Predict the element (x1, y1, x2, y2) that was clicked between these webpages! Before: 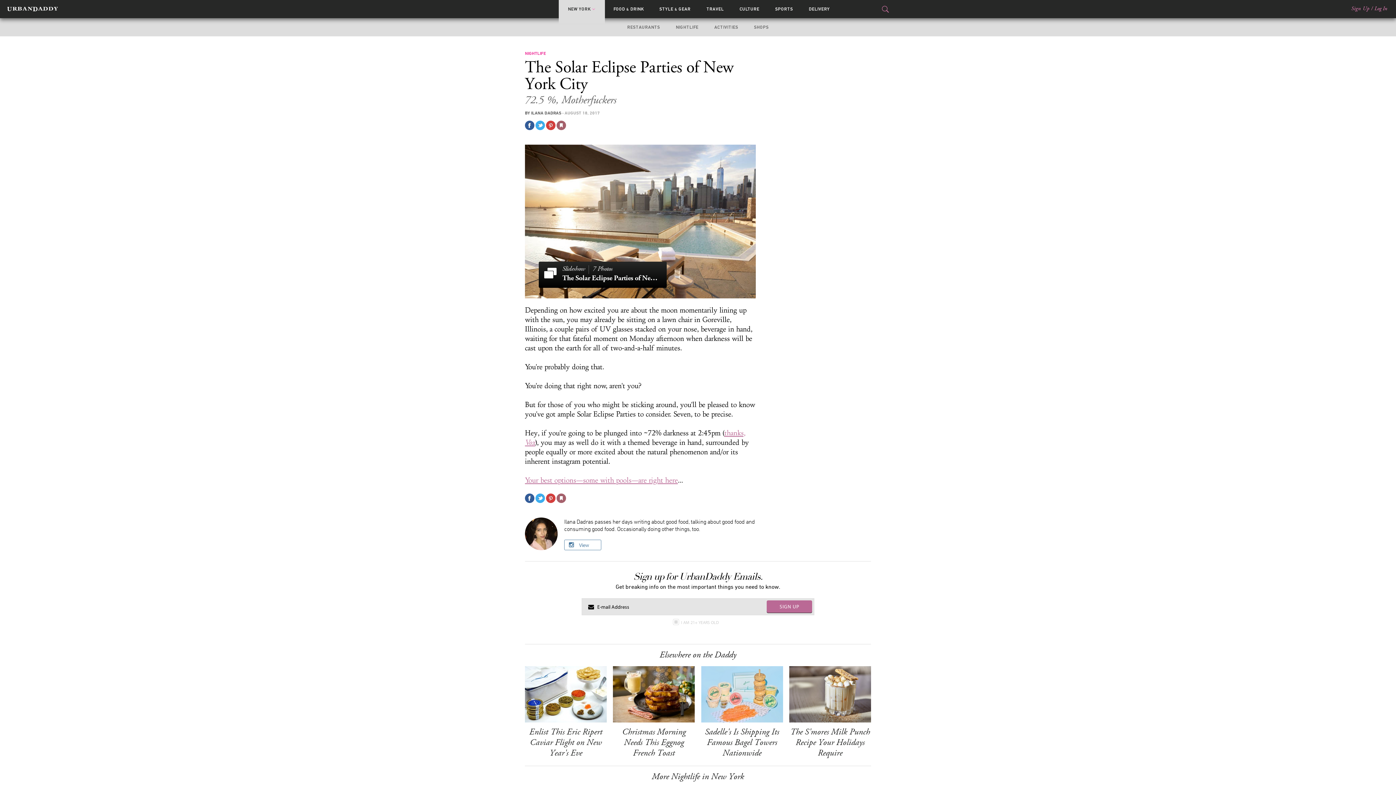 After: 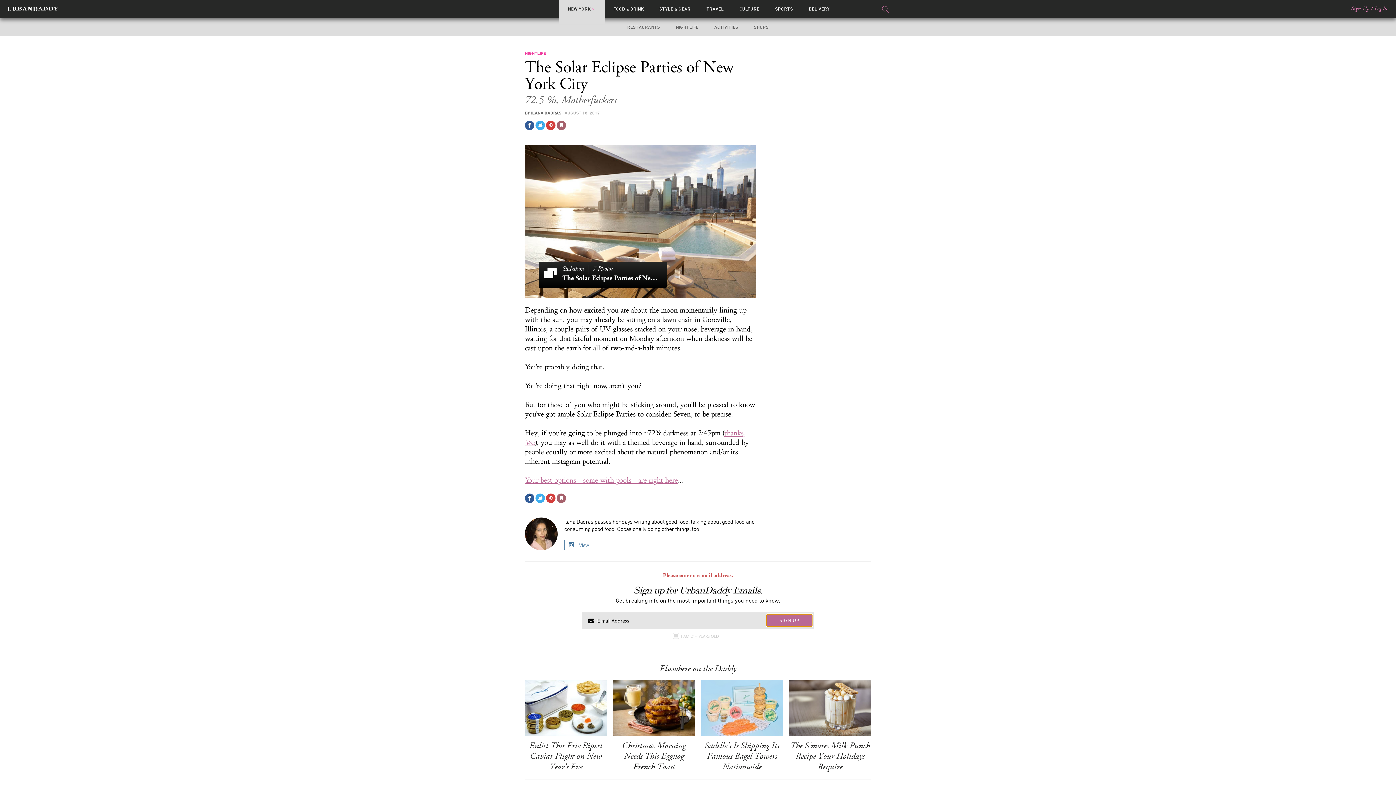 Action: bbox: (766, 600, 812, 613) label: SIGN UP